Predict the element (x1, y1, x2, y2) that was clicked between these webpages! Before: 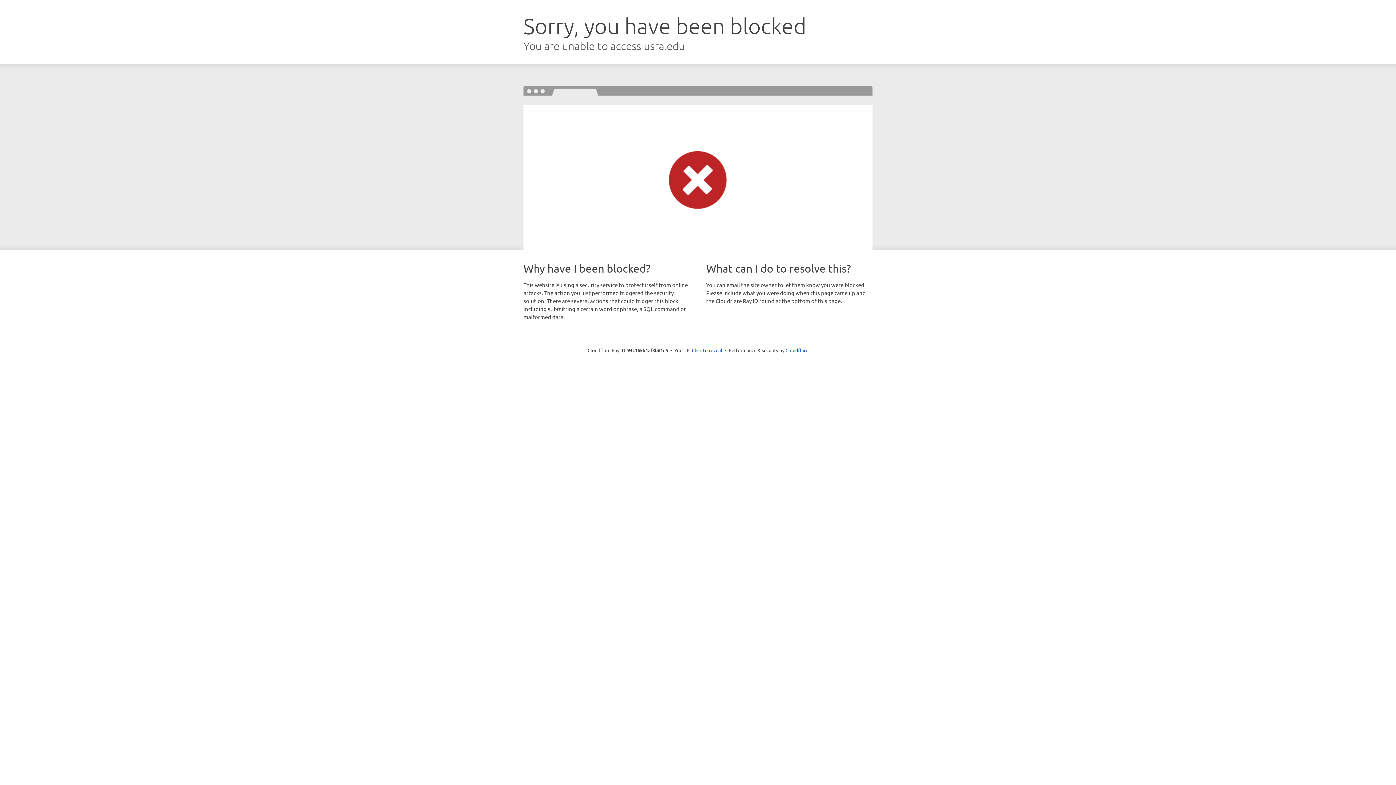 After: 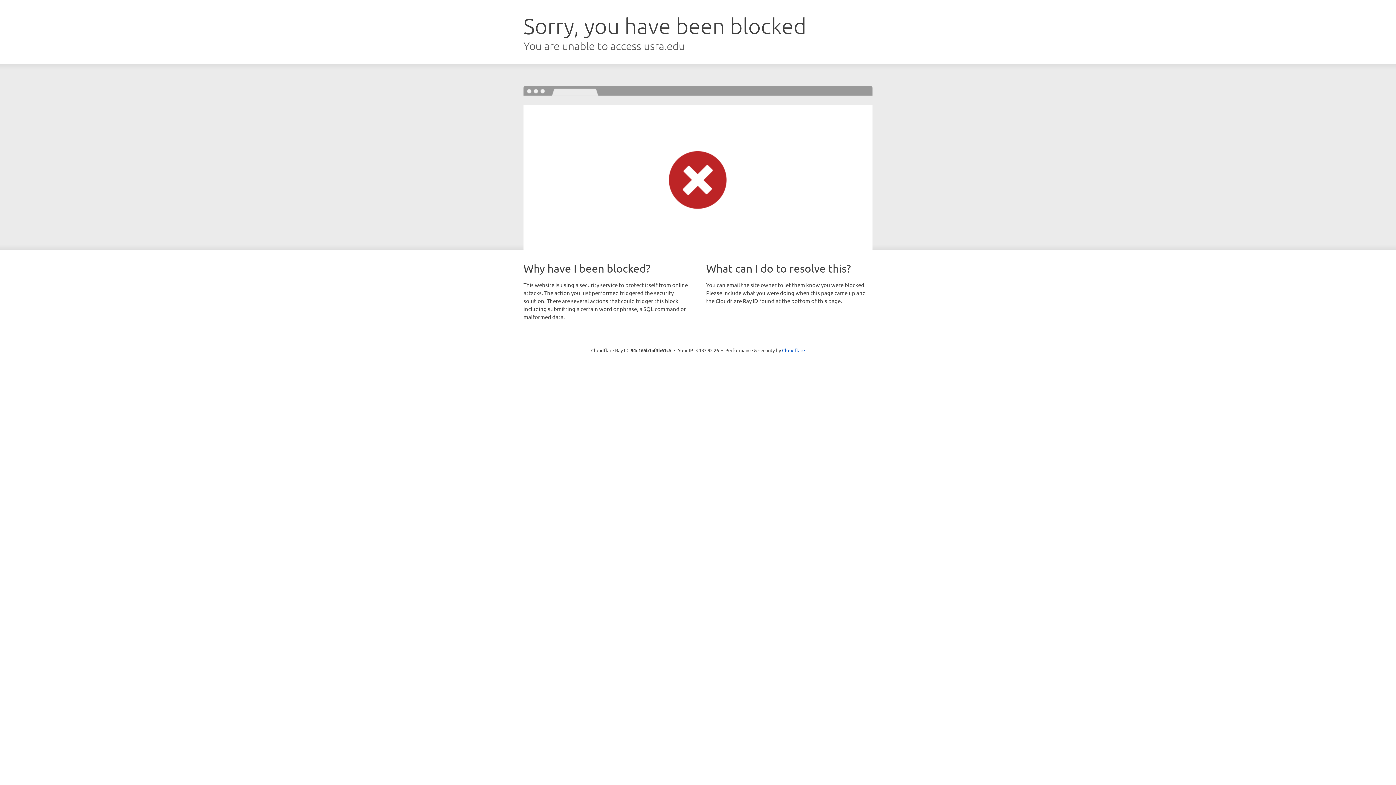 Action: label: Click to reveal bbox: (692, 346, 722, 353)